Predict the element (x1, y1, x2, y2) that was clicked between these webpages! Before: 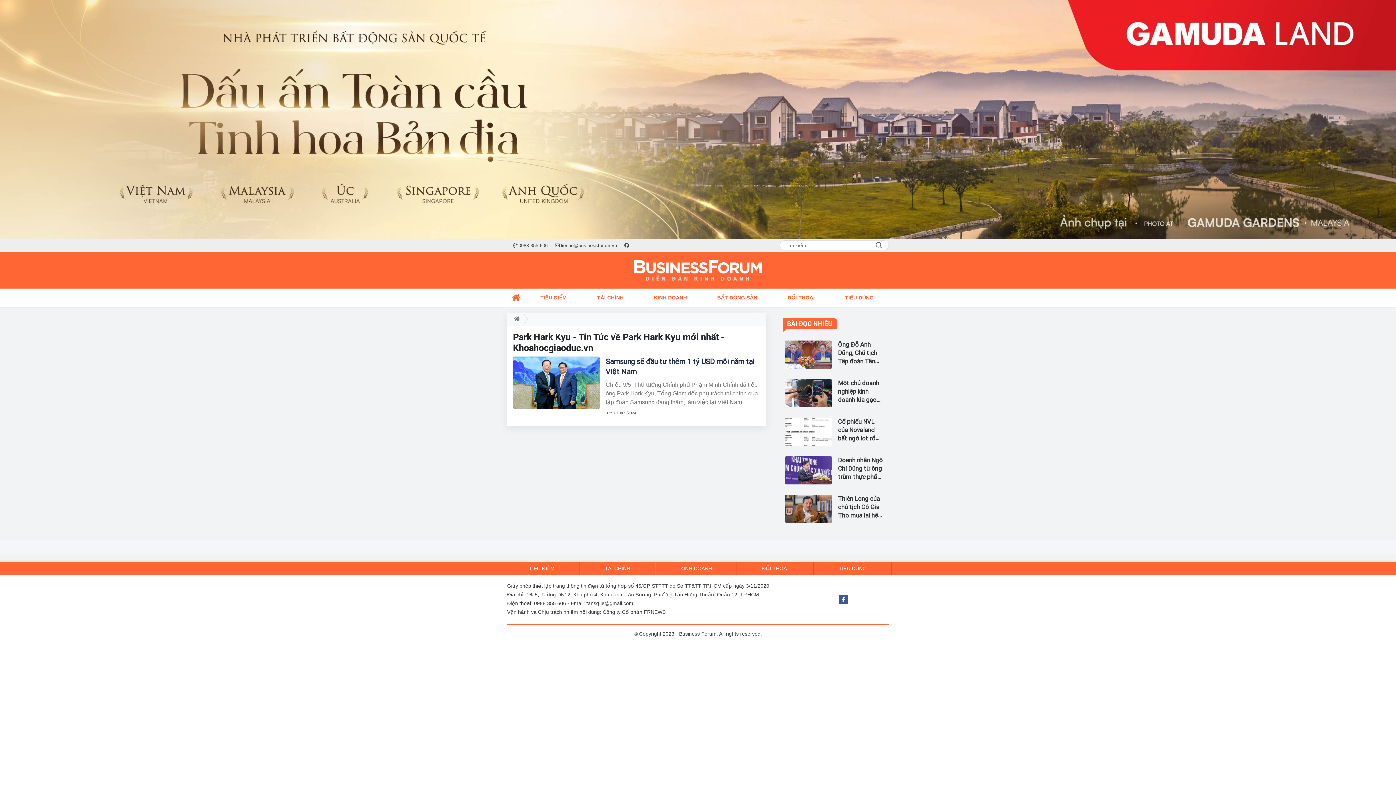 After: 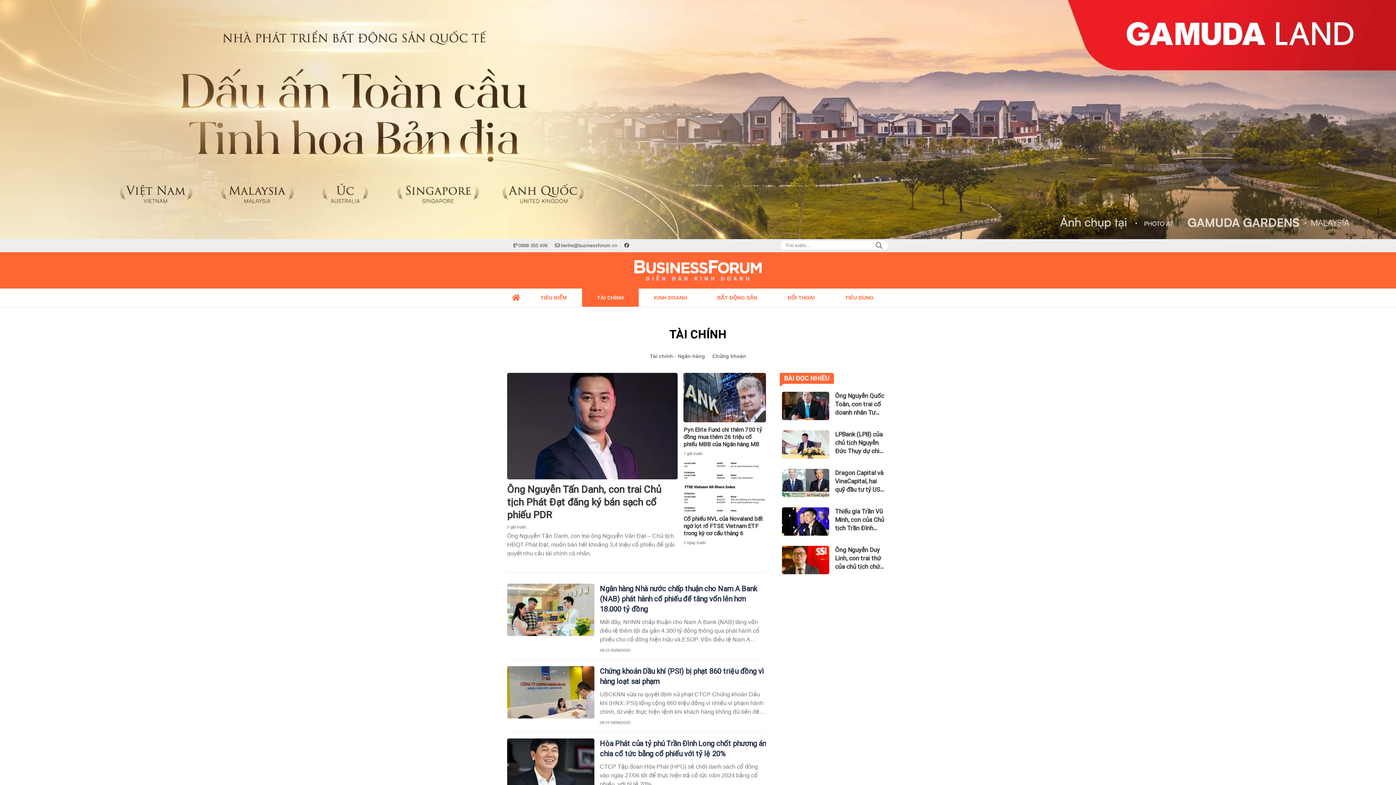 Action: label: TÀI CHÍNH bbox: (585, 565, 649, 571)